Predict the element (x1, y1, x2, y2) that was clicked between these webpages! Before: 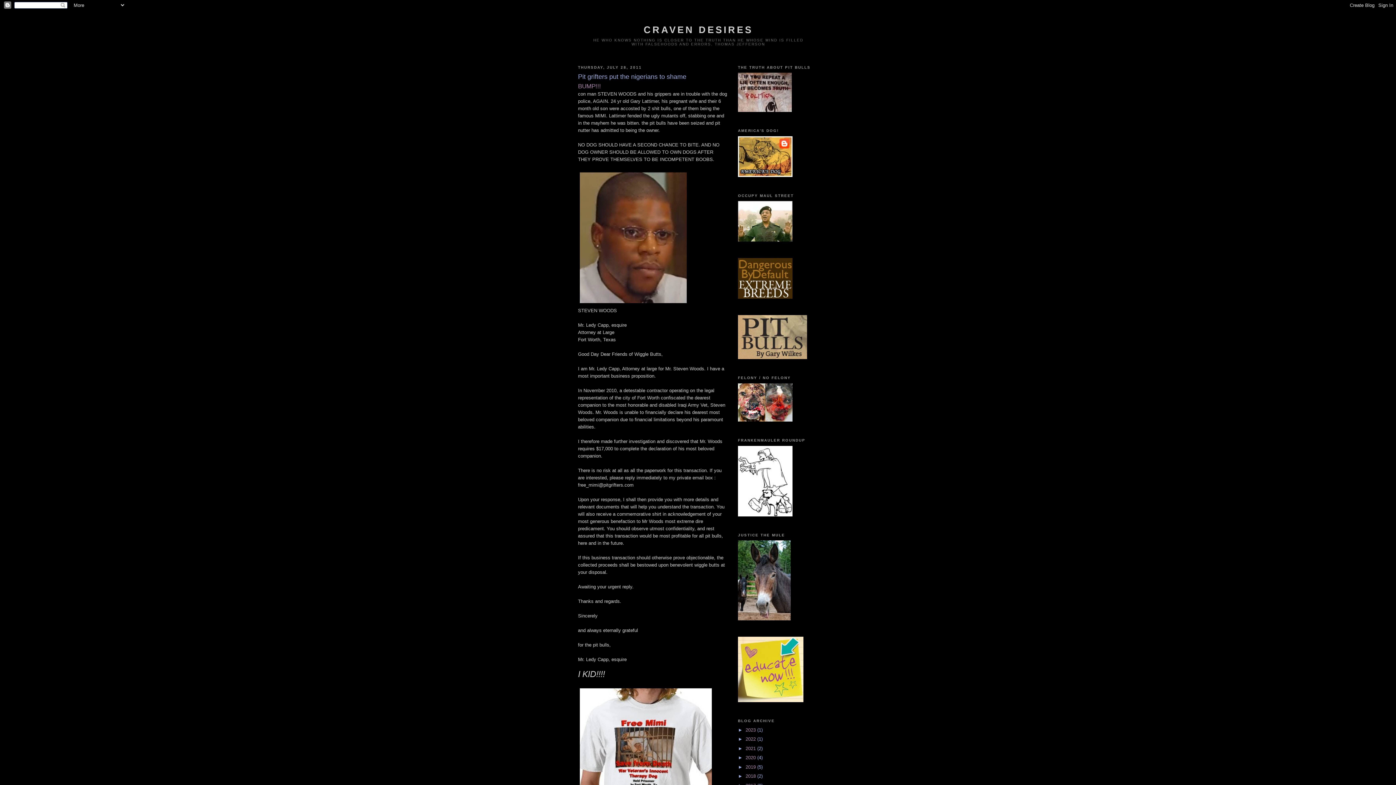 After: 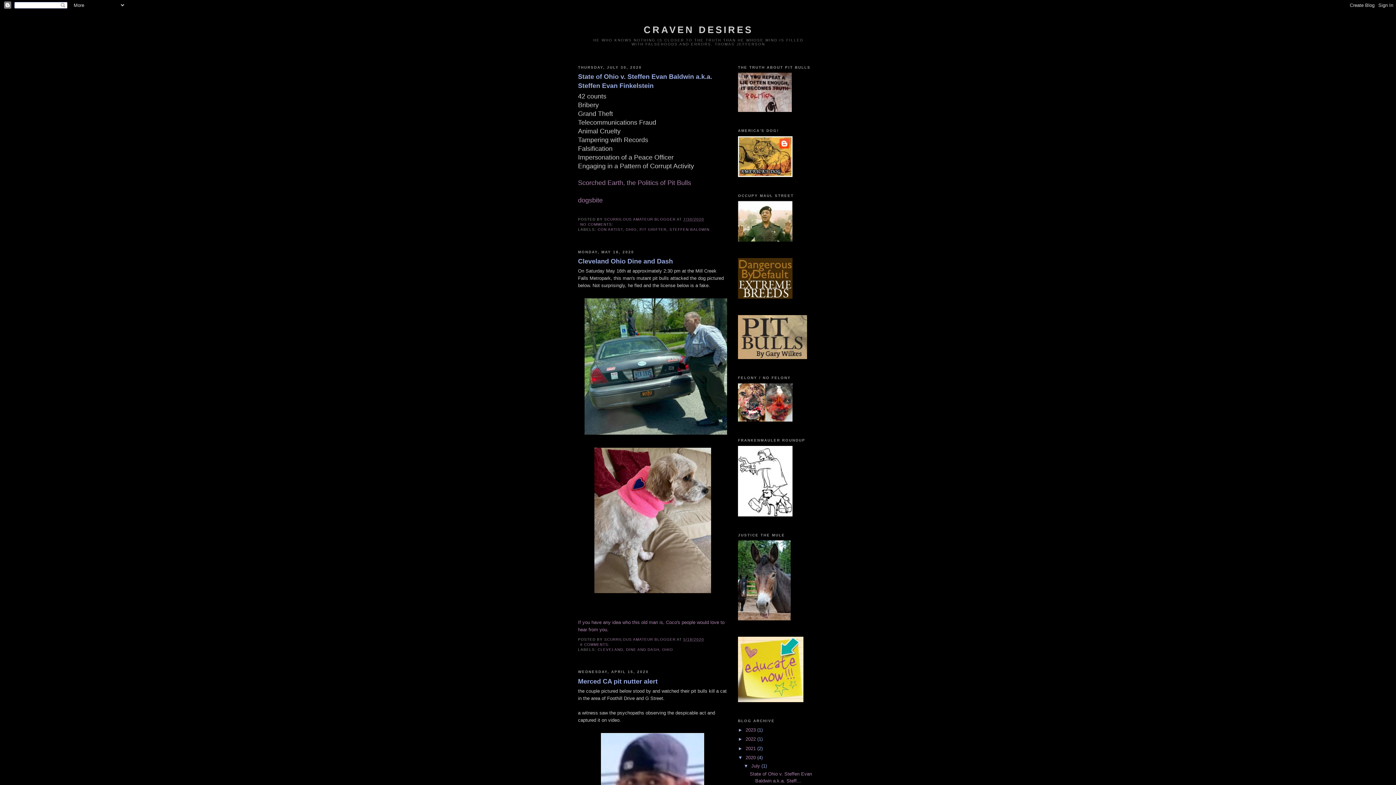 Action: label: 2020  bbox: (745, 755, 757, 760)